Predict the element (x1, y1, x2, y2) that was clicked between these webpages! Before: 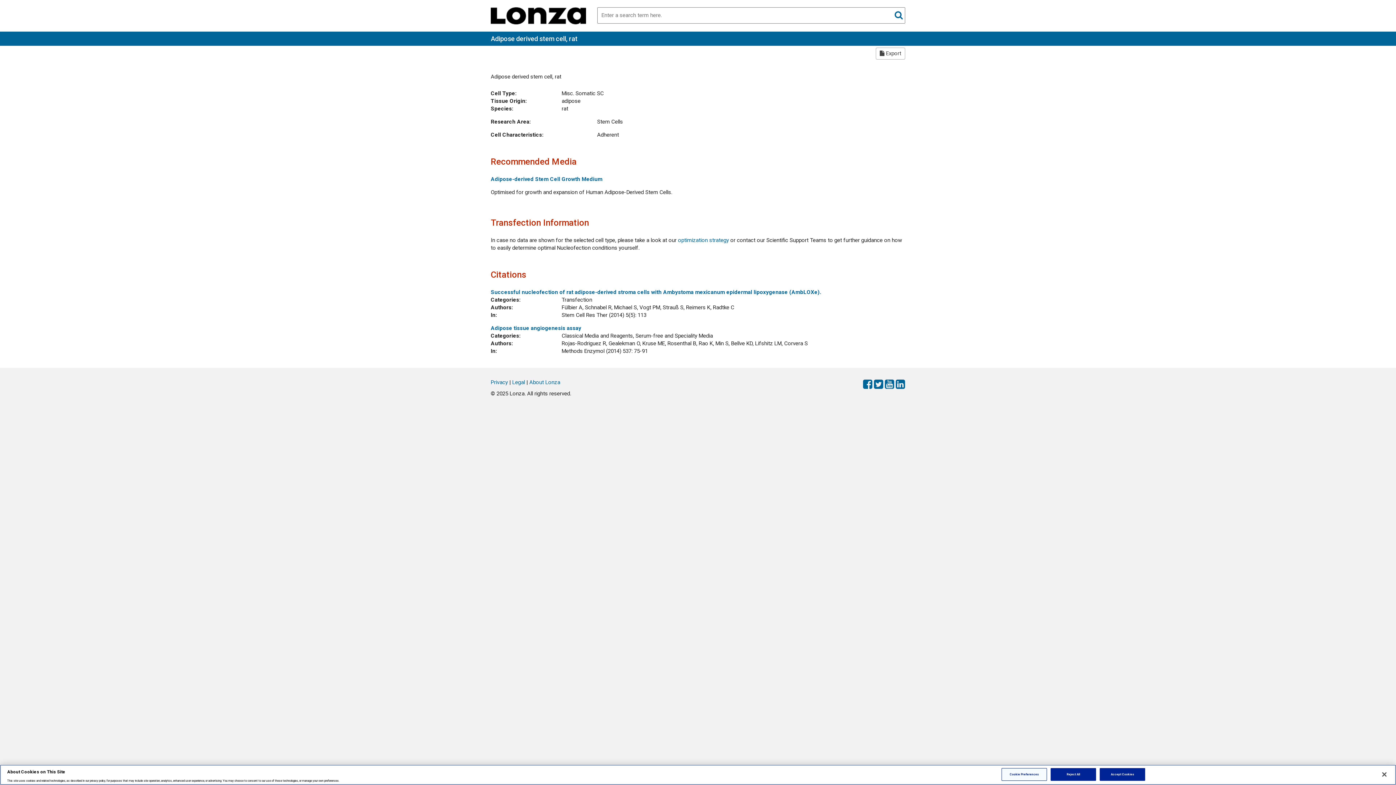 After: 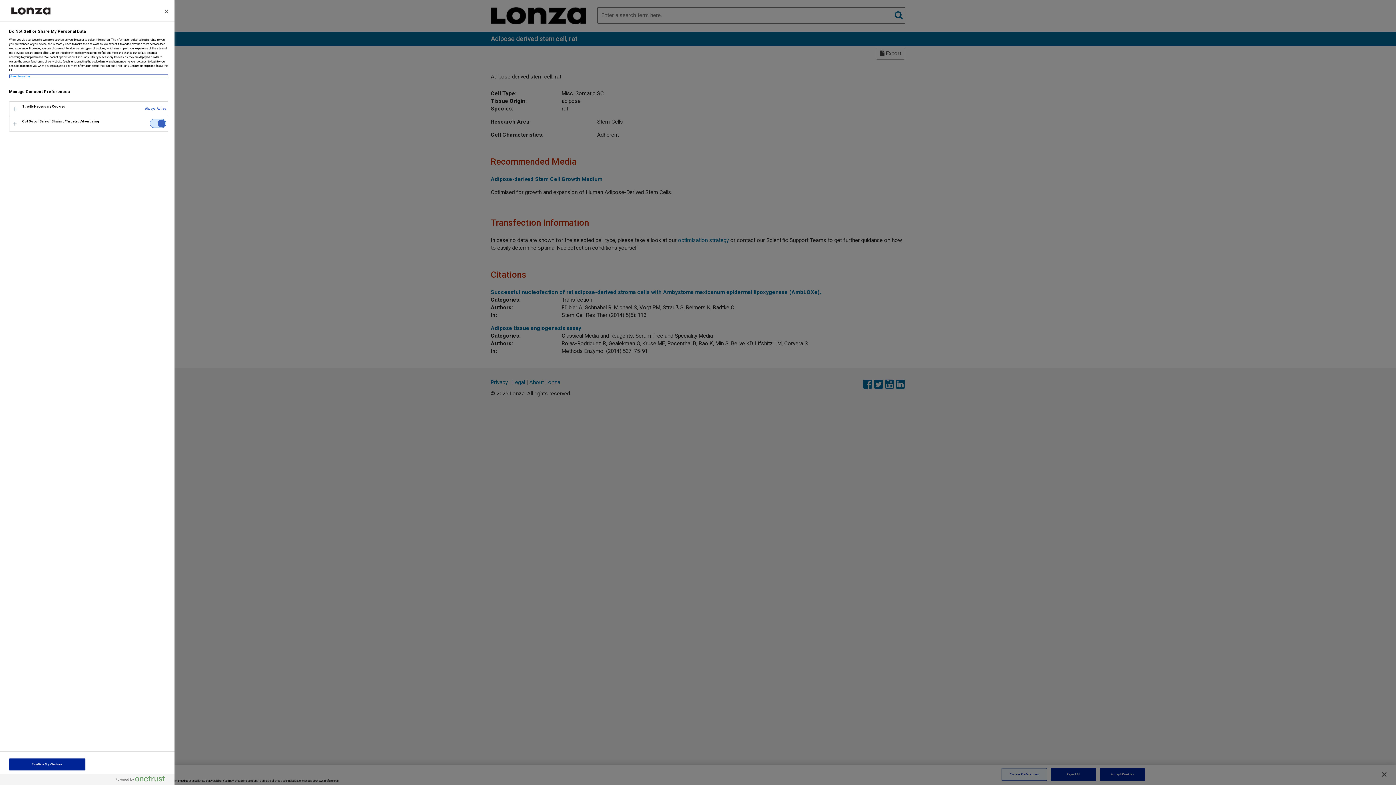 Action: bbox: (1001, 768, 1047, 781) label: Cookie Preferences